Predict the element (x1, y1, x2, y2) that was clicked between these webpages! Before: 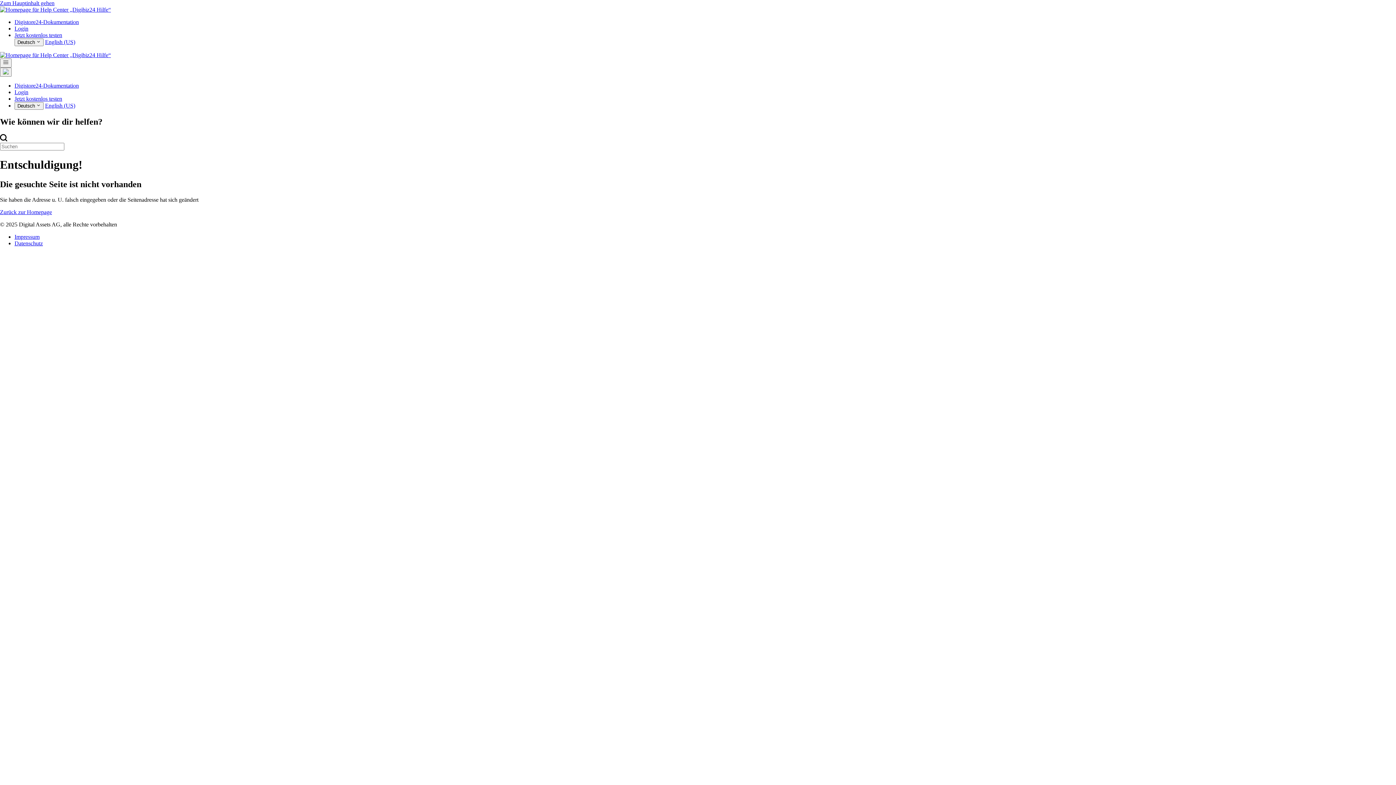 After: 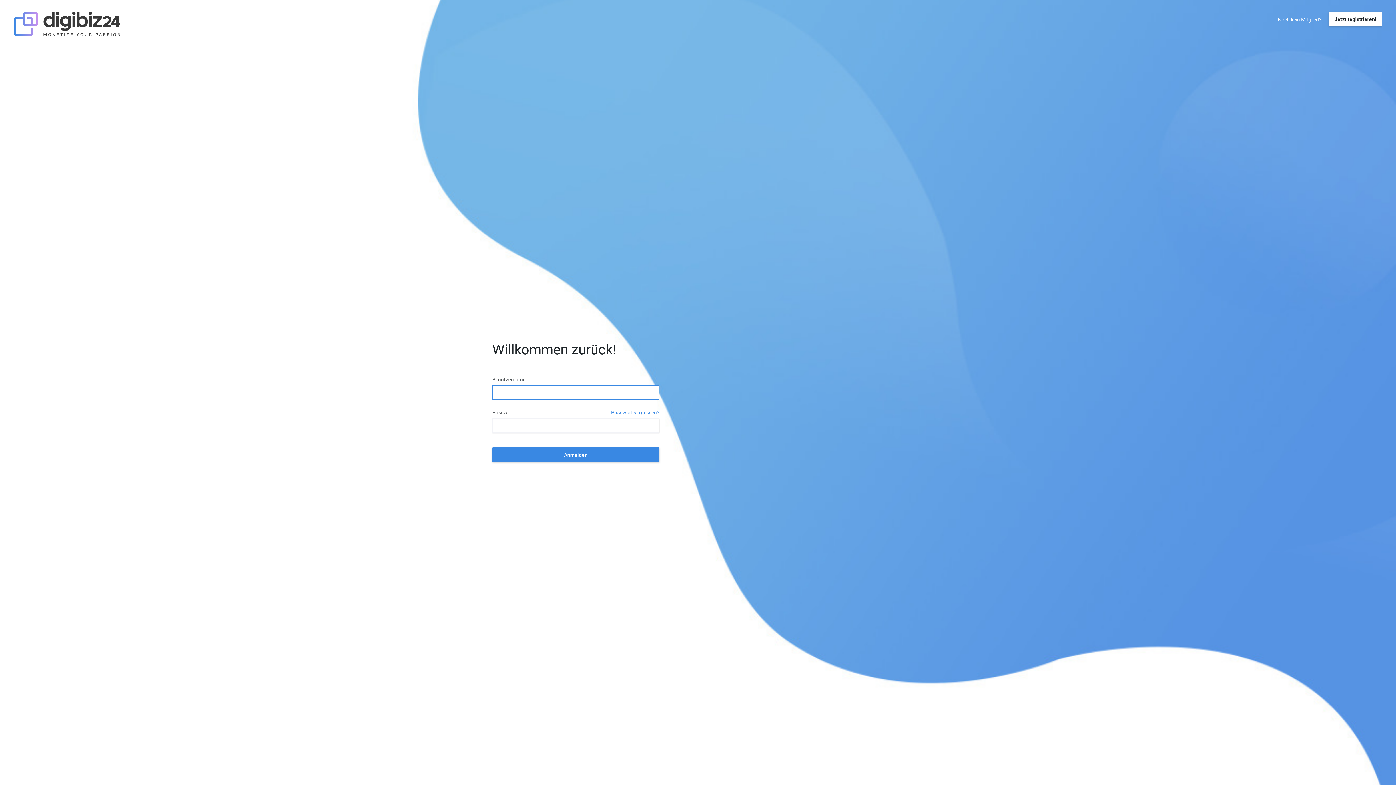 Action: bbox: (14, 89, 28, 95) label: Login